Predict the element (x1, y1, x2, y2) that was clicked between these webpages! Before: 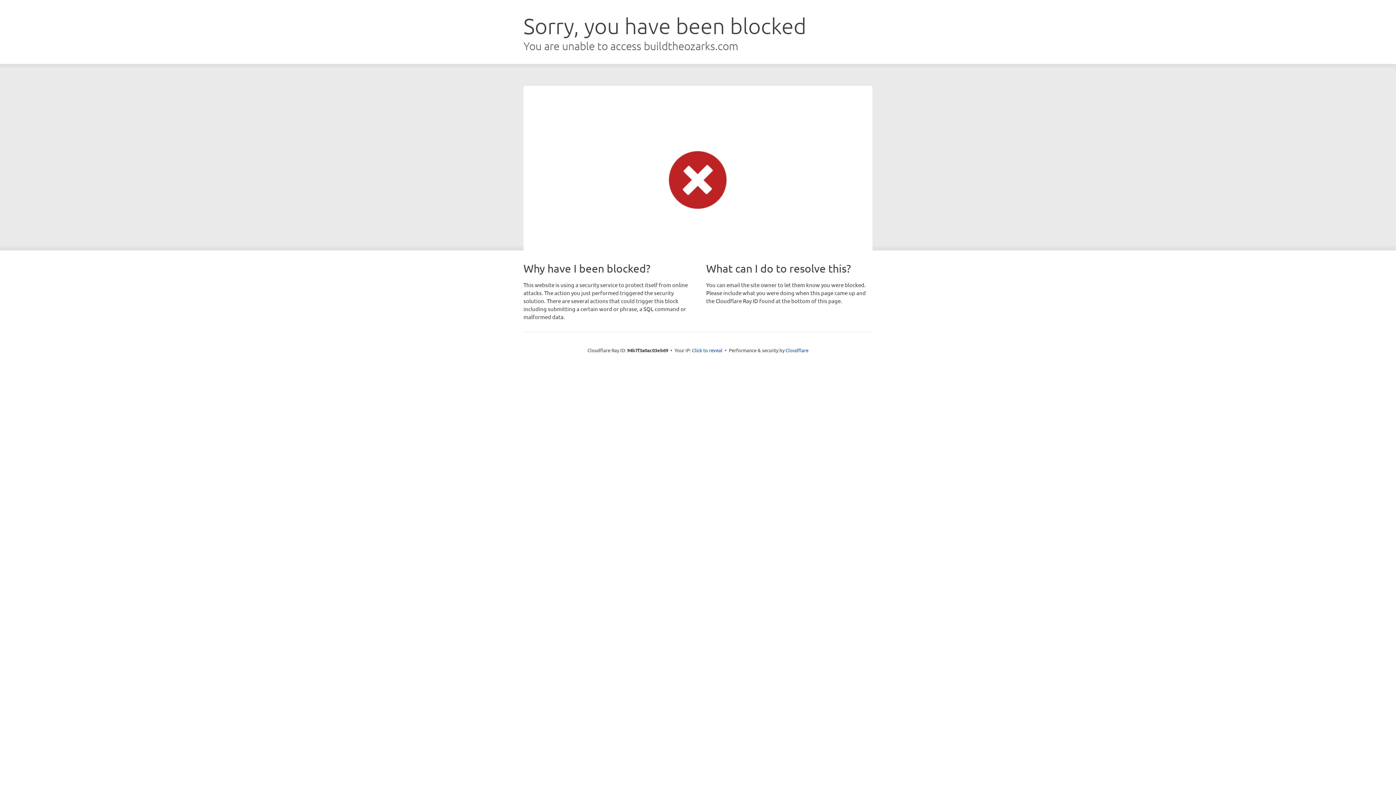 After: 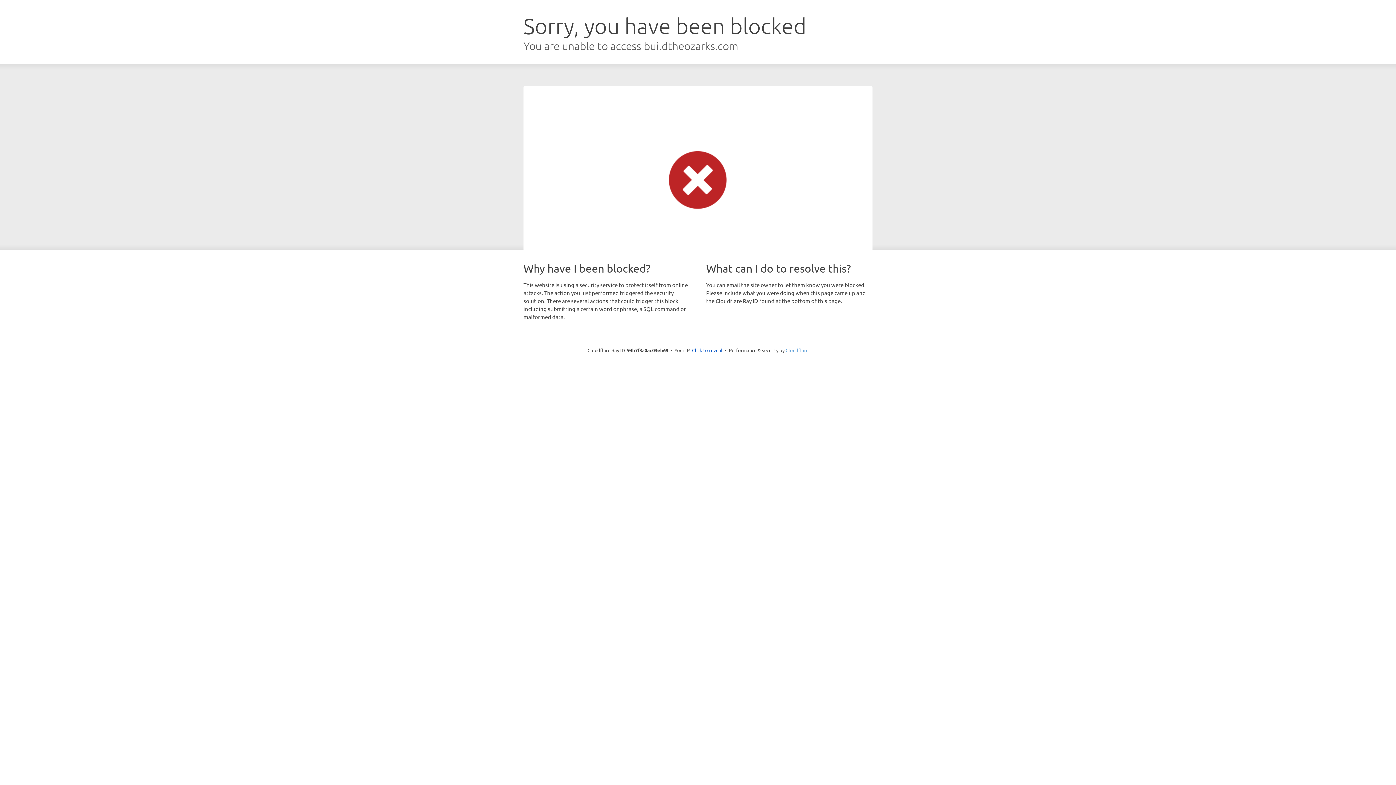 Action: bbox: (785, 347, 808, 353) label: Cloudflare